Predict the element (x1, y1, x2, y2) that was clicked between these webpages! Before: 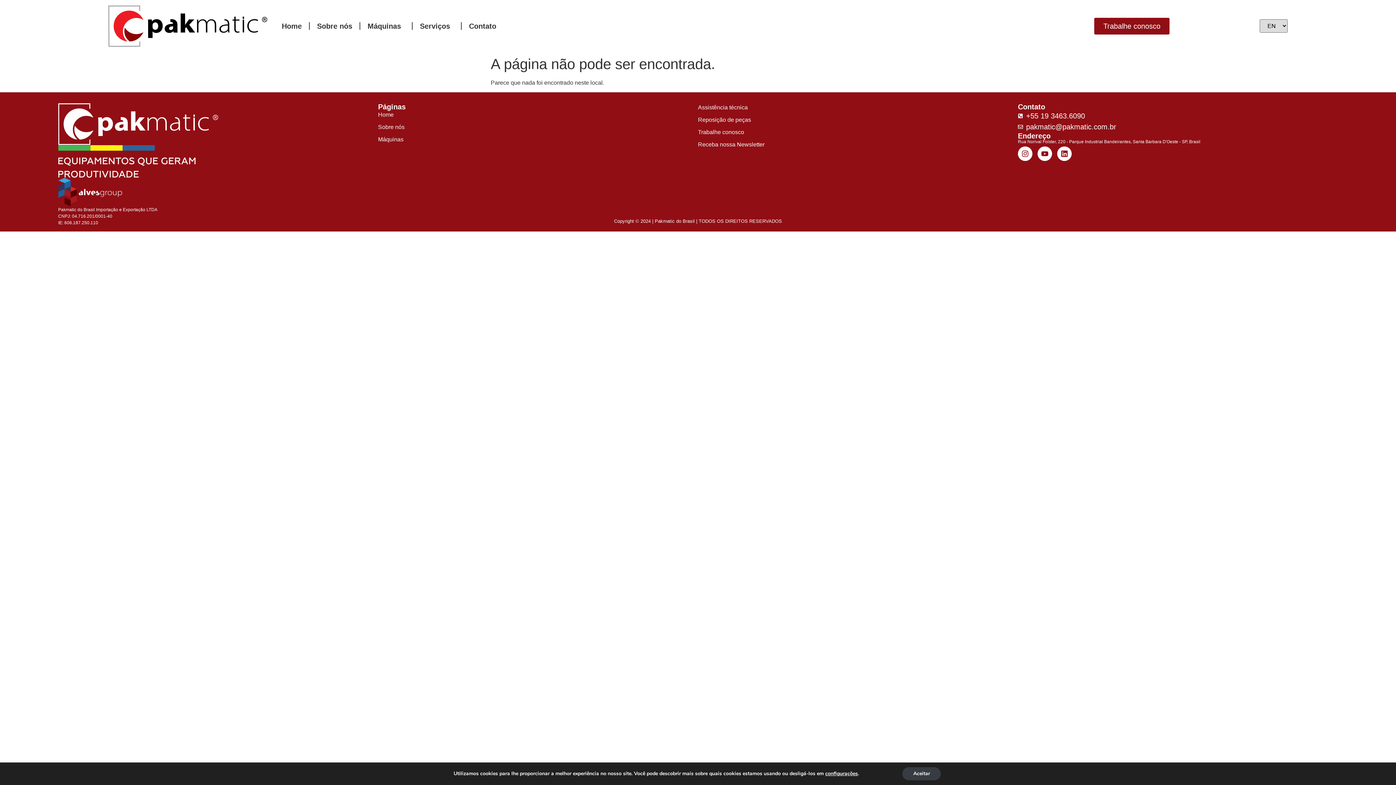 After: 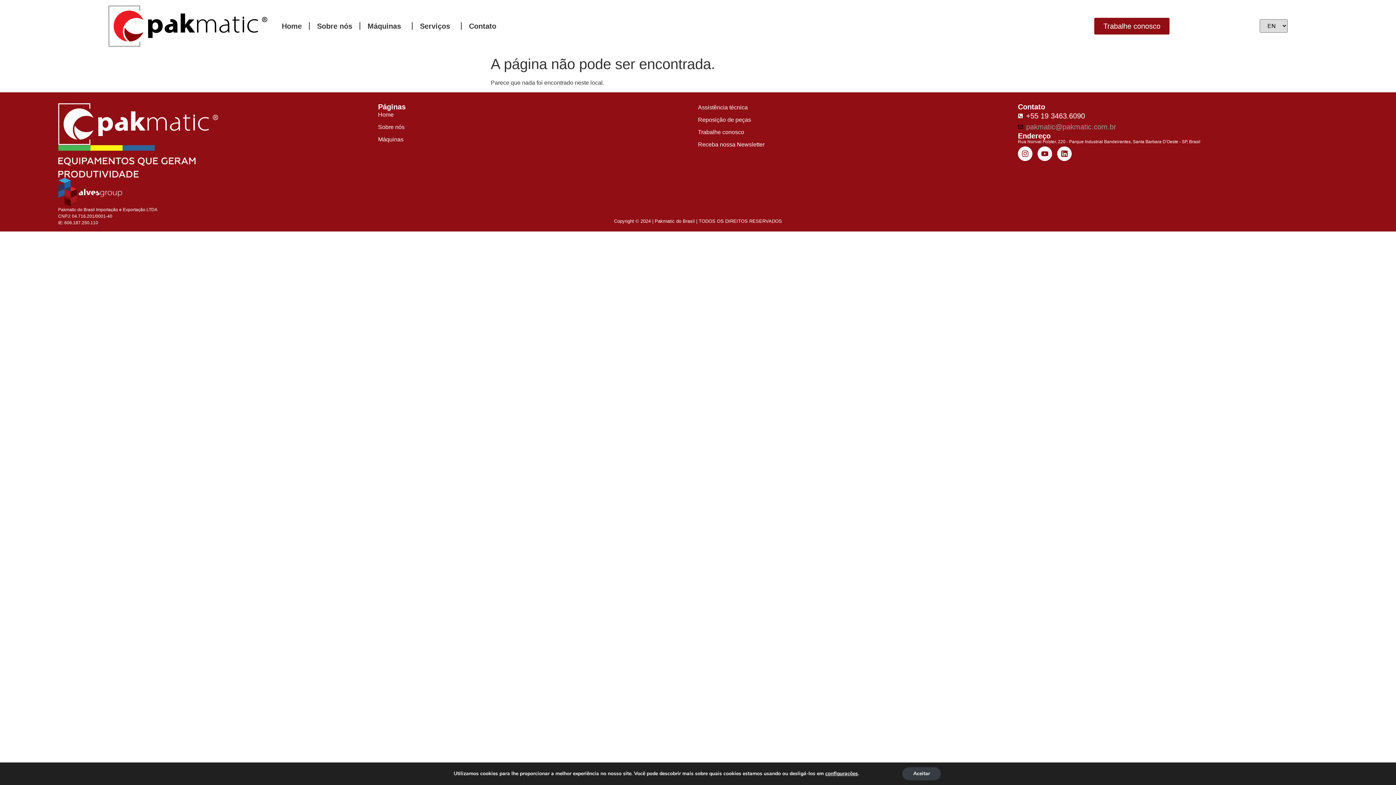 Action: bbox: (1018, 121, 1338, 132) label: pakmatic@pakmatic.com.br